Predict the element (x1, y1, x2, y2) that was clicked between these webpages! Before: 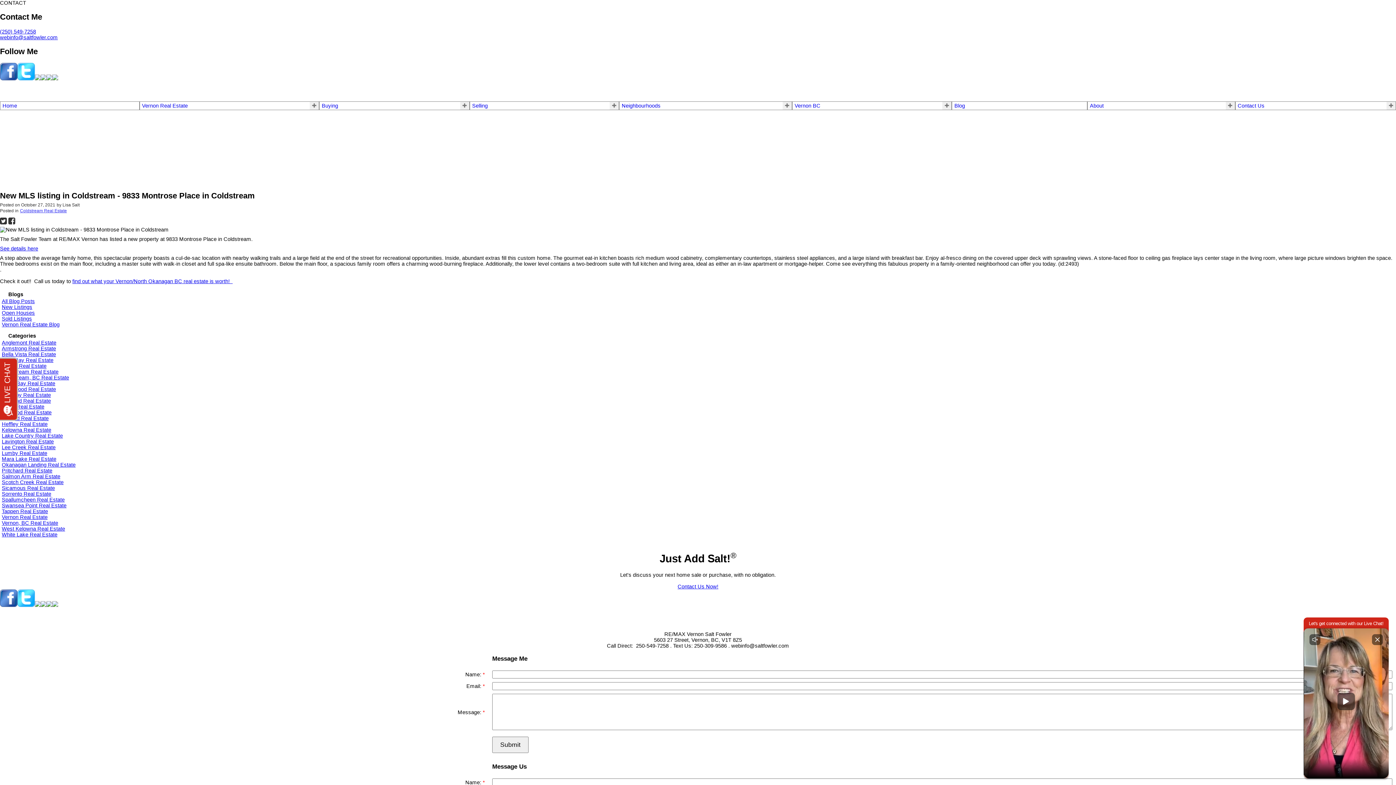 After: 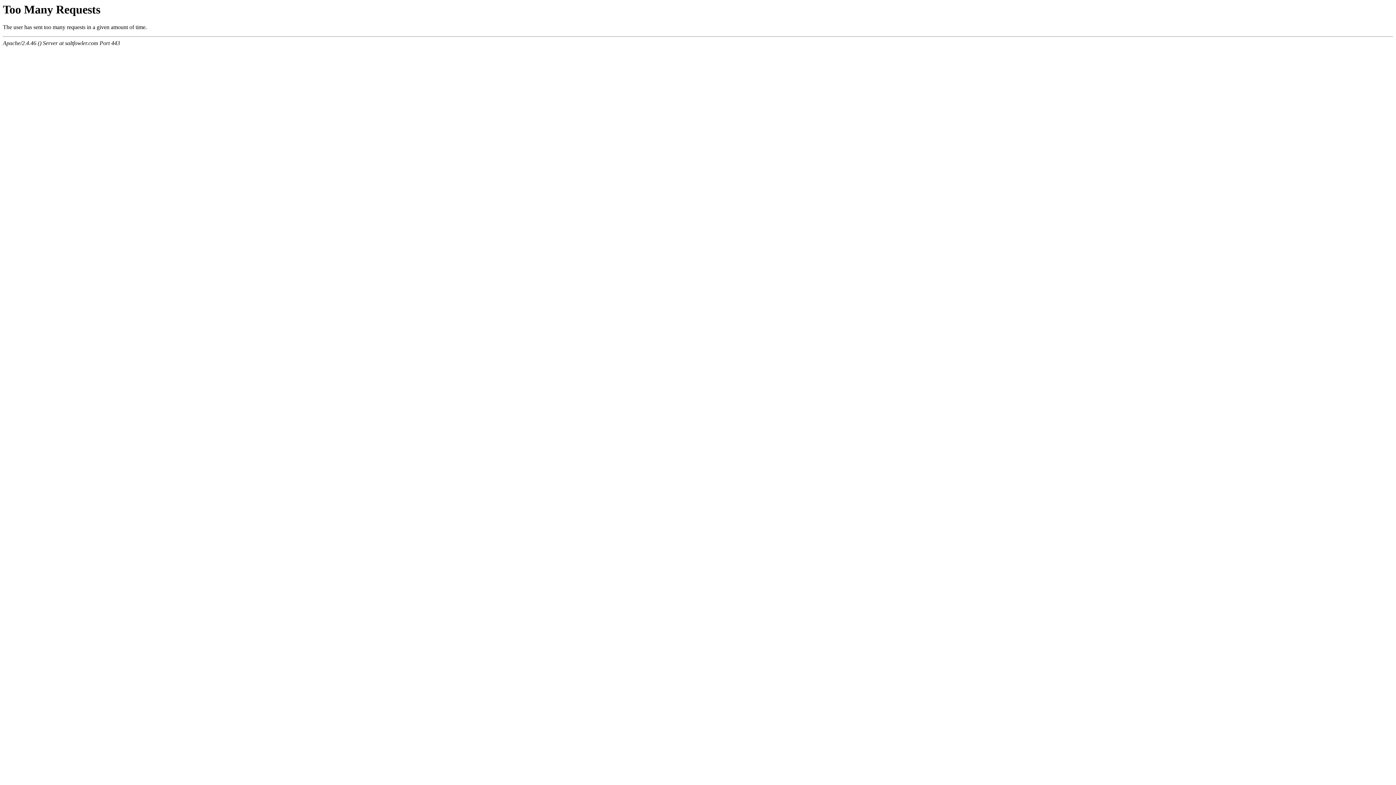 Action: bbox: (1, 444, 55, 450) label: Lee Creek Real Estate